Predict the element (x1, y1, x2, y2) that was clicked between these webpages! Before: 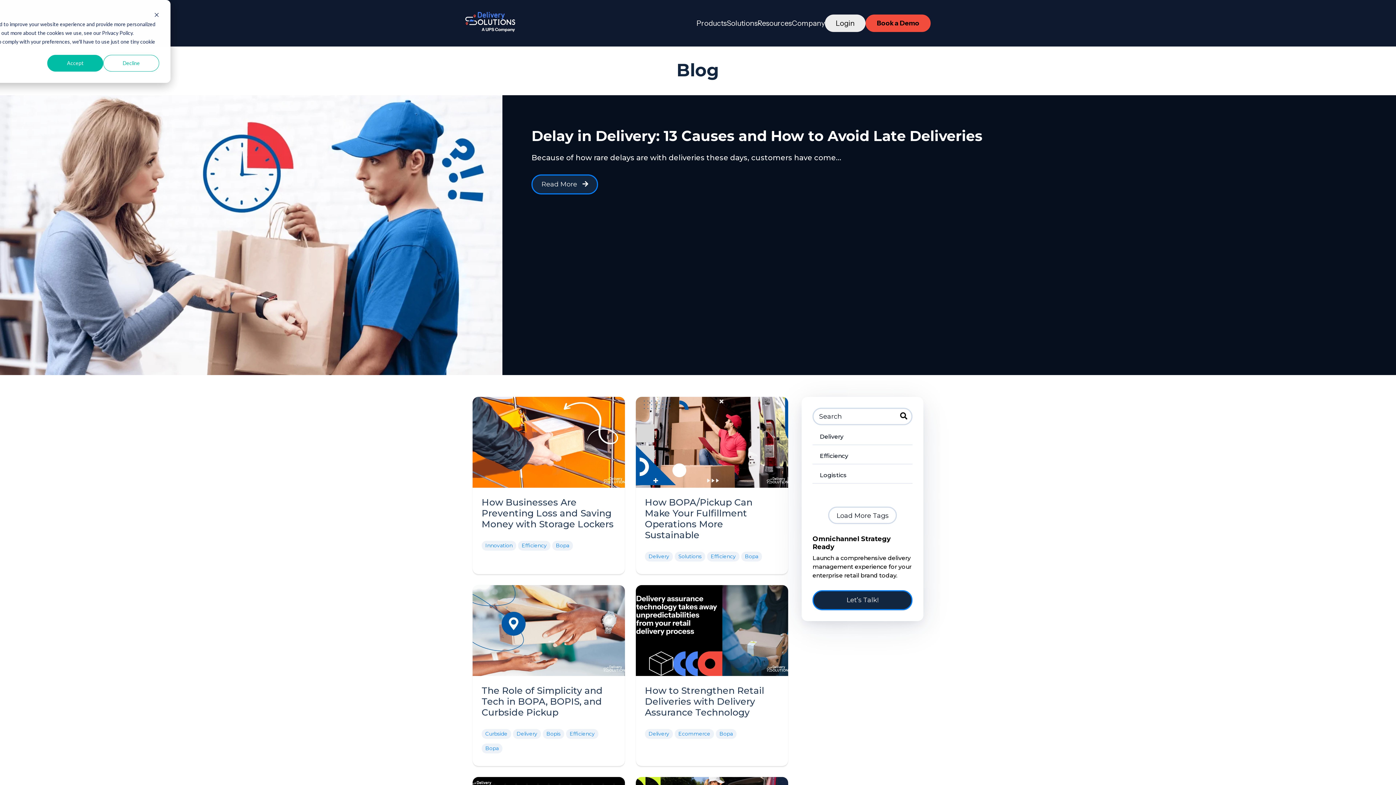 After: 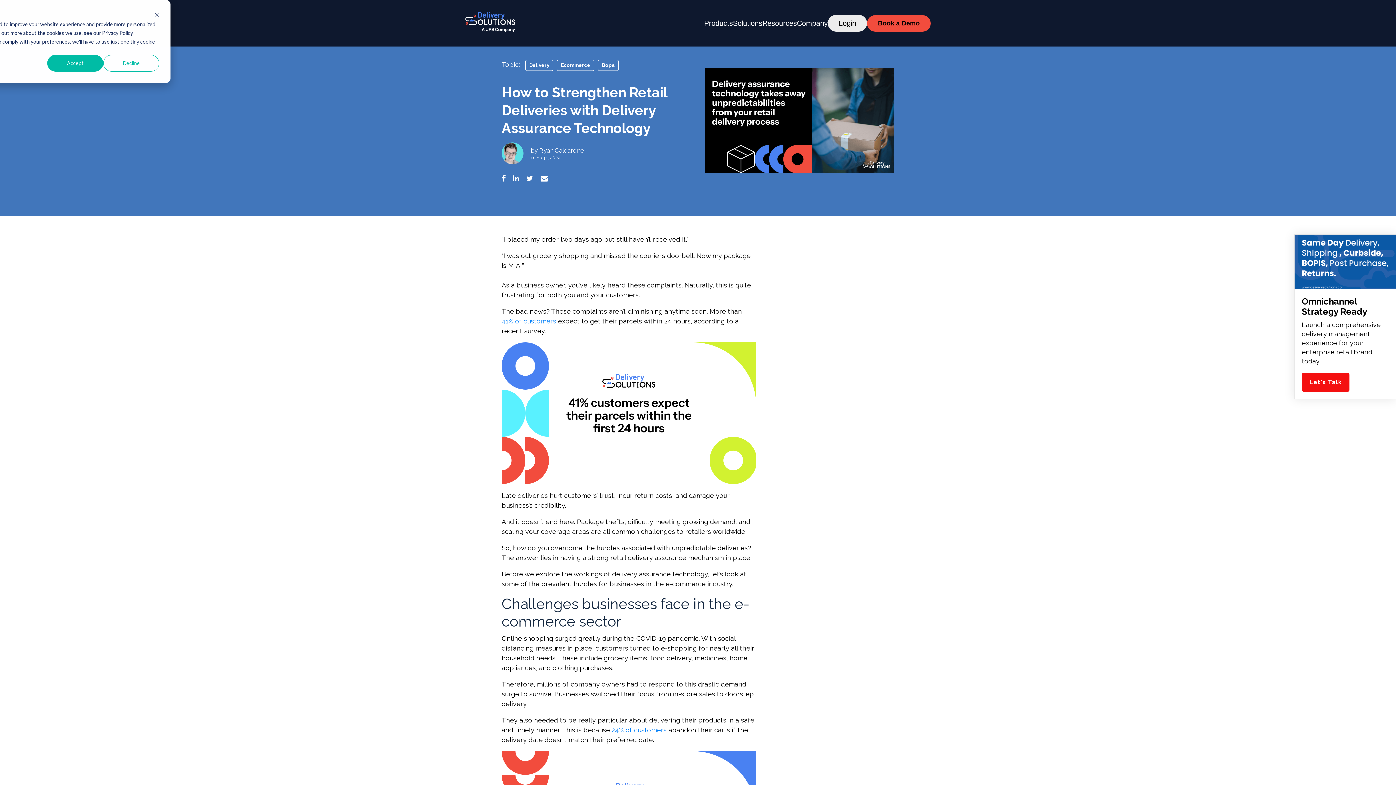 Action: bbox: (645, 685, 764, 718) label: How to Strengthen Retail Deliveries with Delivery Assurance Technology